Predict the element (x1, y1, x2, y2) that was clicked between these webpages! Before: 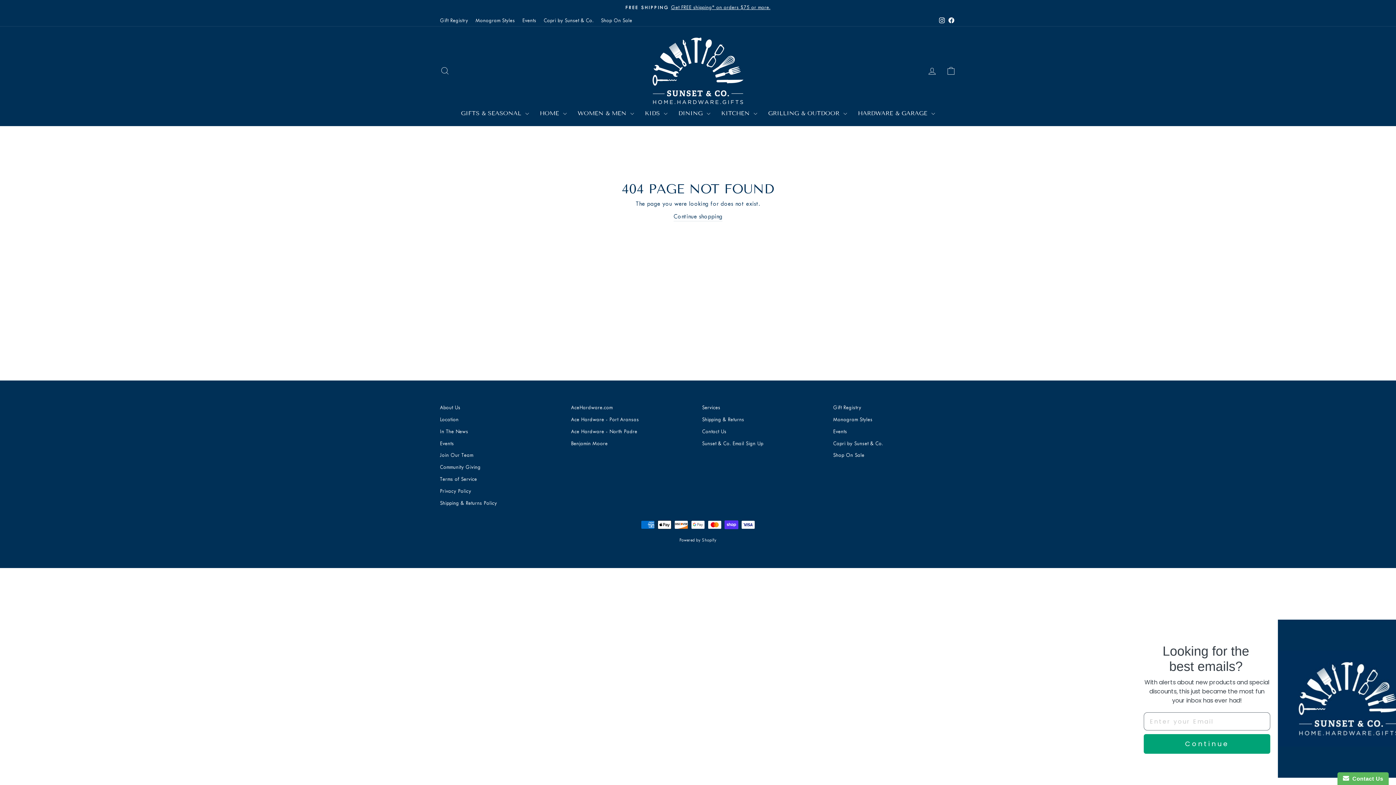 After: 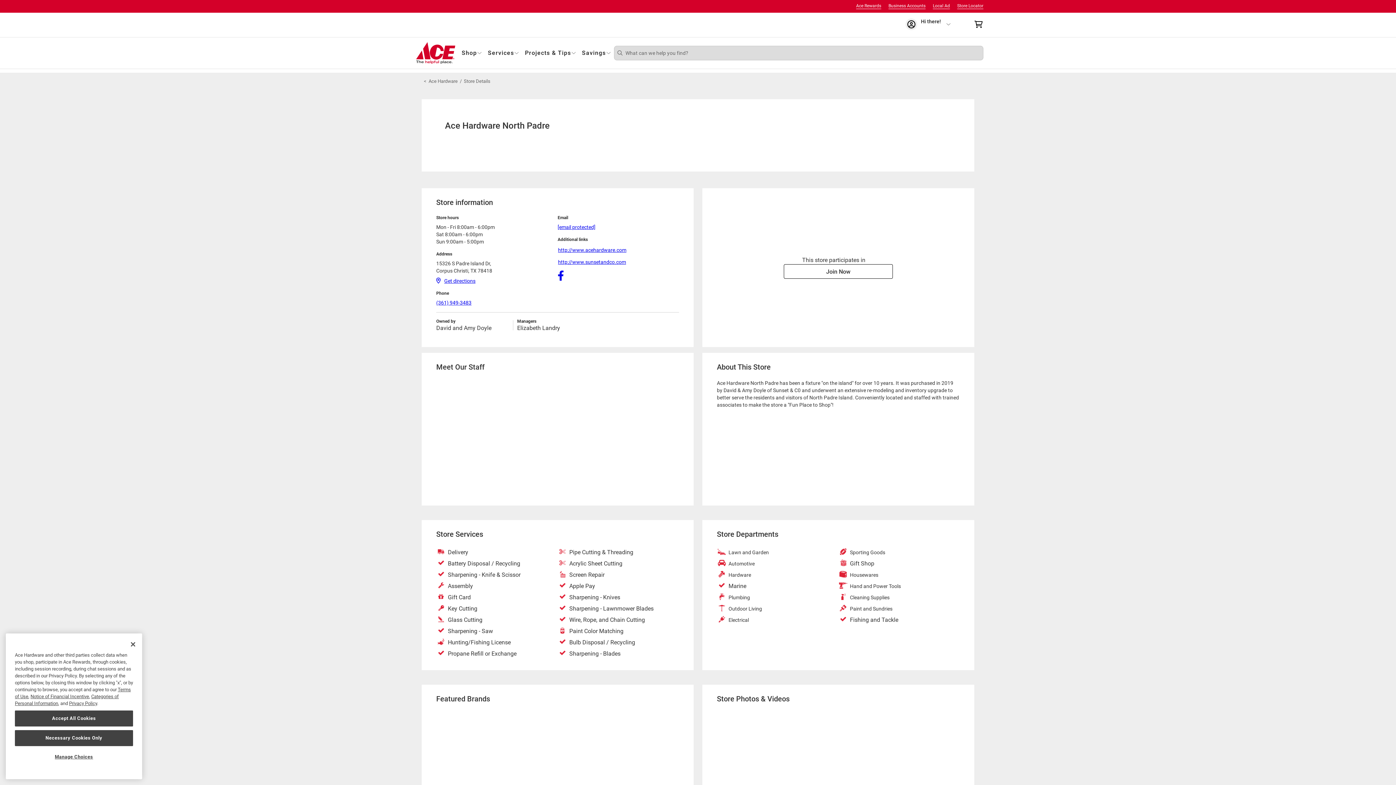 Action: label: Ace Hardware - North Padre bbox: (571, 426, 637, 436)